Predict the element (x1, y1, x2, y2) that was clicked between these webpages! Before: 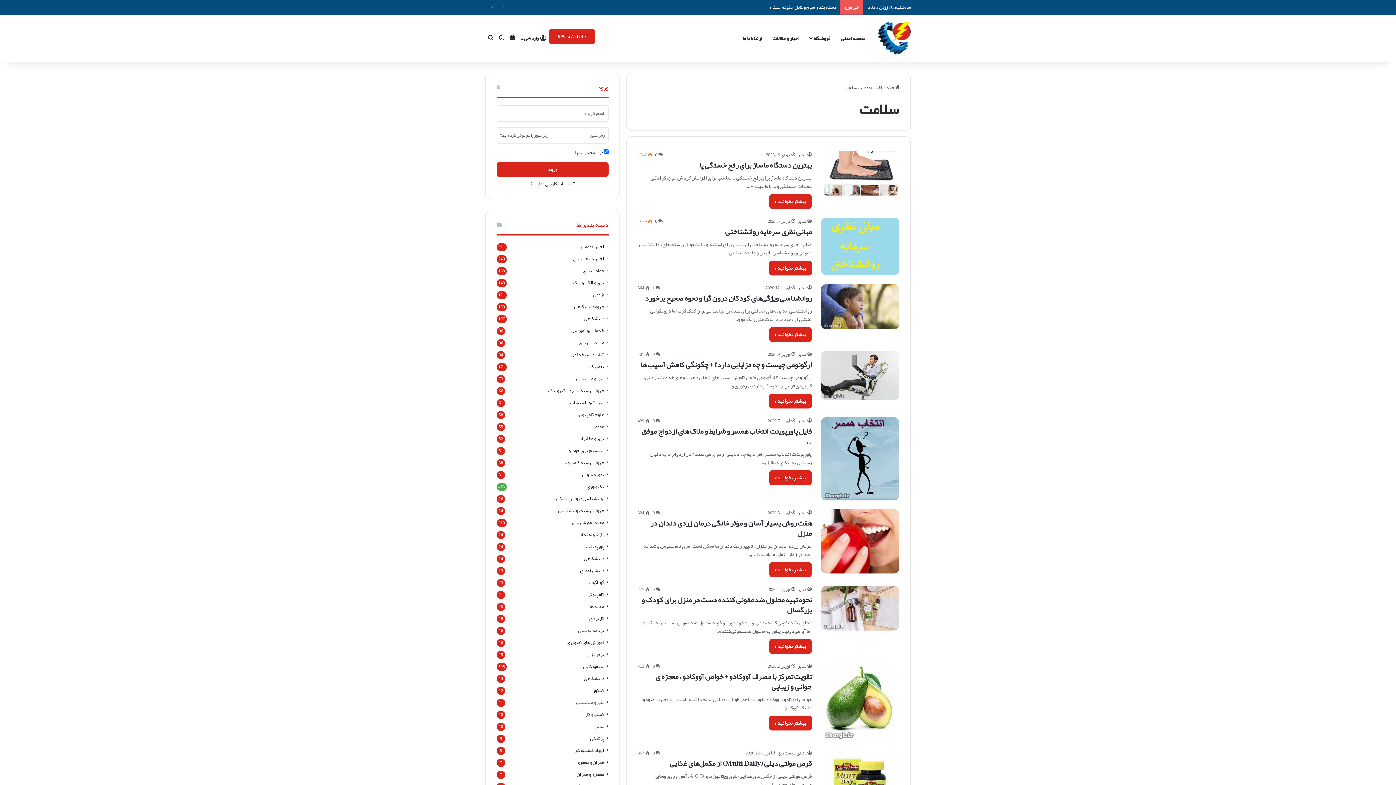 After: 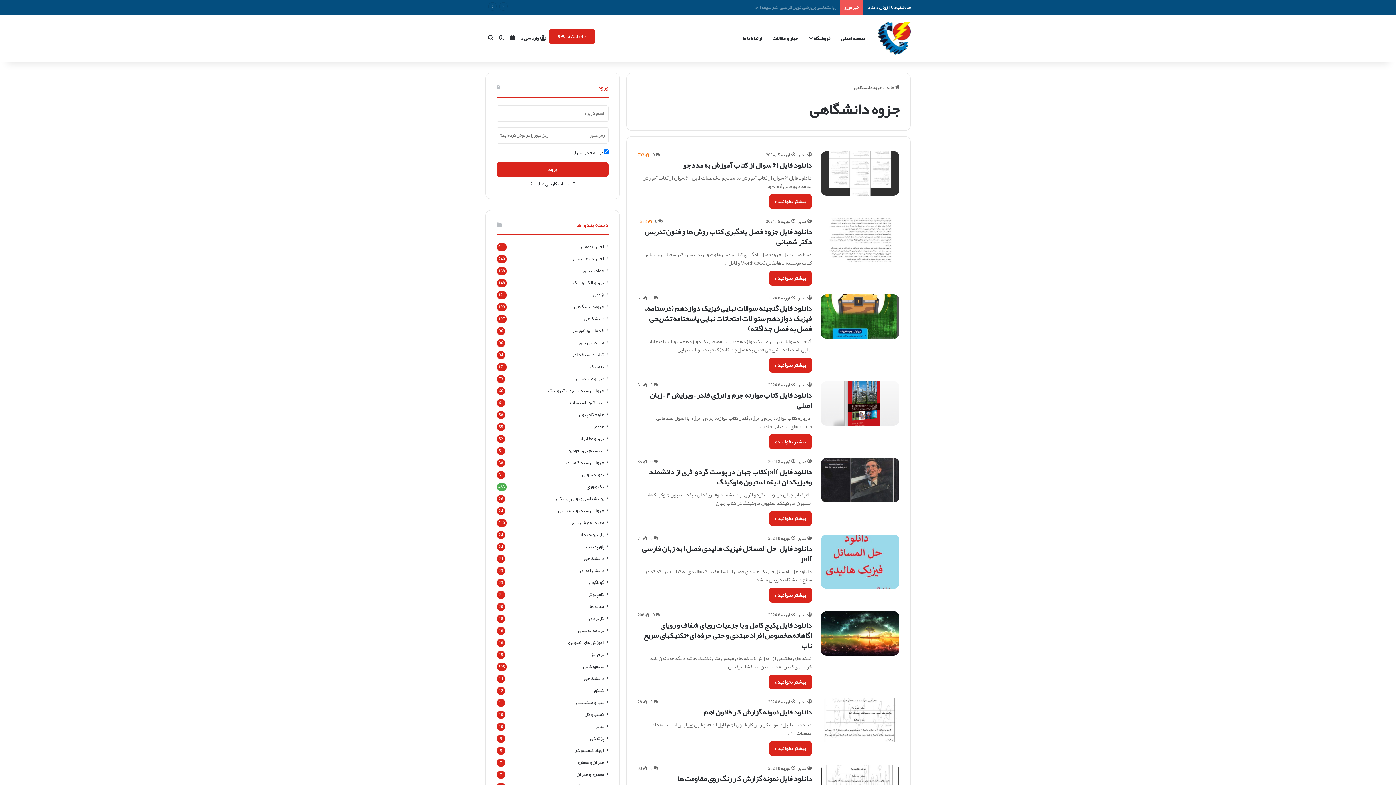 Action: bbox: (574, 302, 604, 310) label: جزوه دانشگاهی